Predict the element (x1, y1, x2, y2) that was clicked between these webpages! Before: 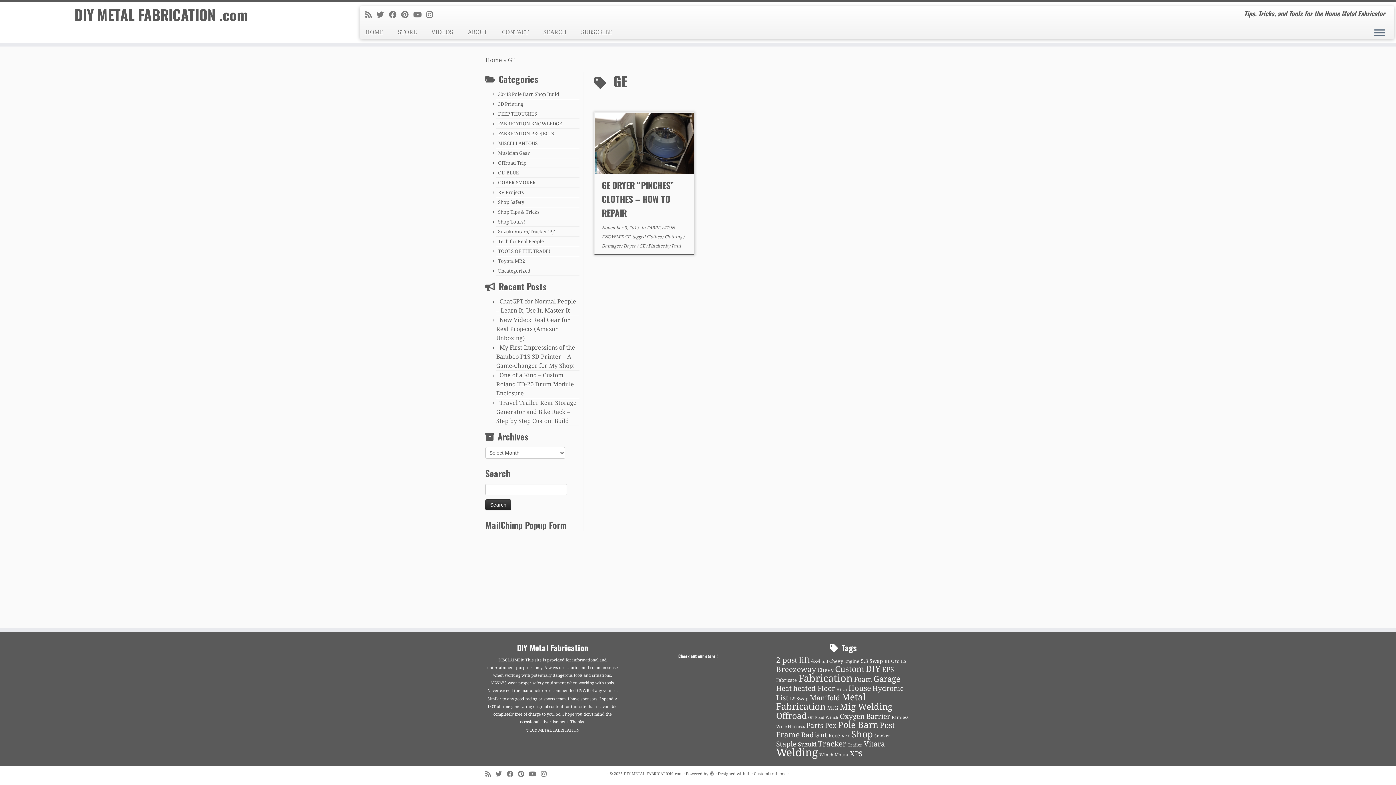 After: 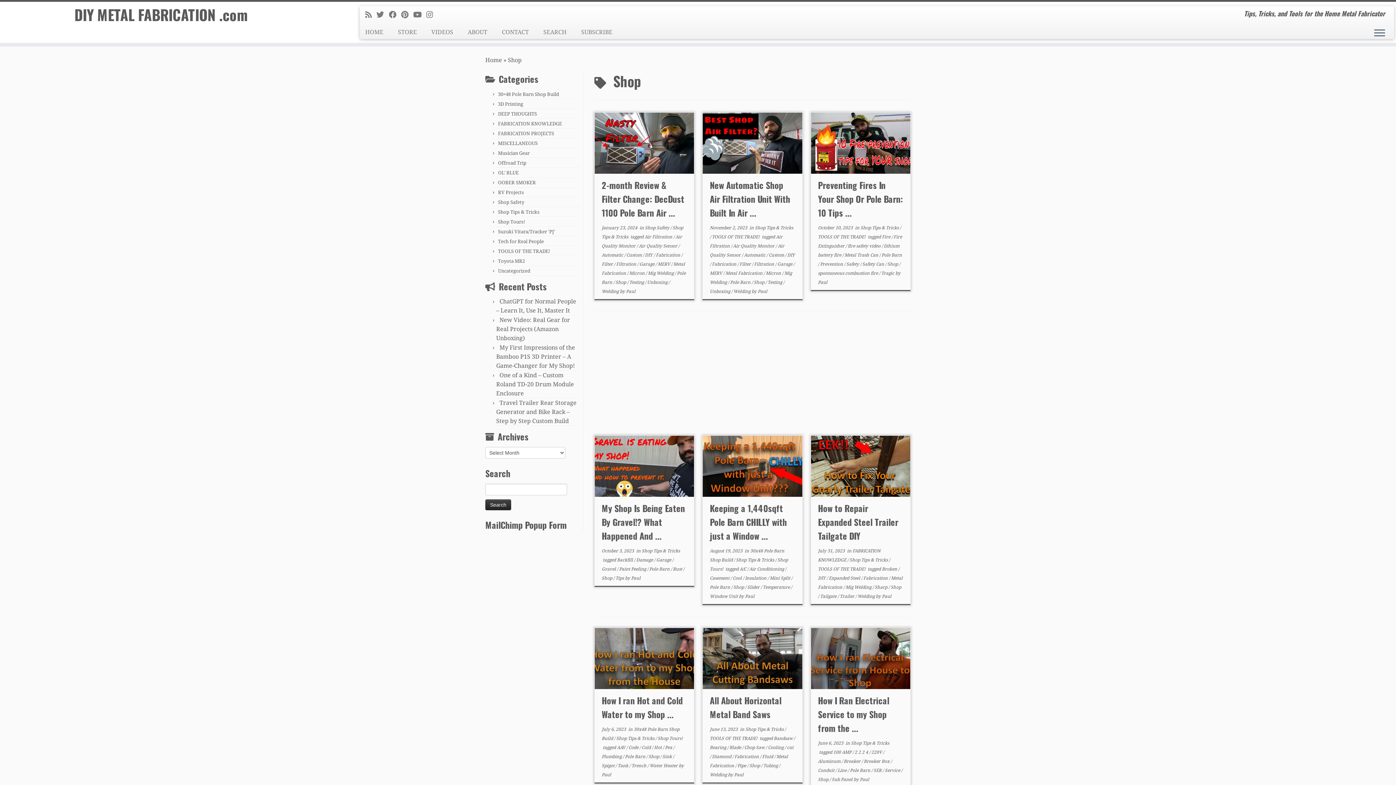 Action: bbox: (851, 729, 873, 740) label: Shop (41 items)